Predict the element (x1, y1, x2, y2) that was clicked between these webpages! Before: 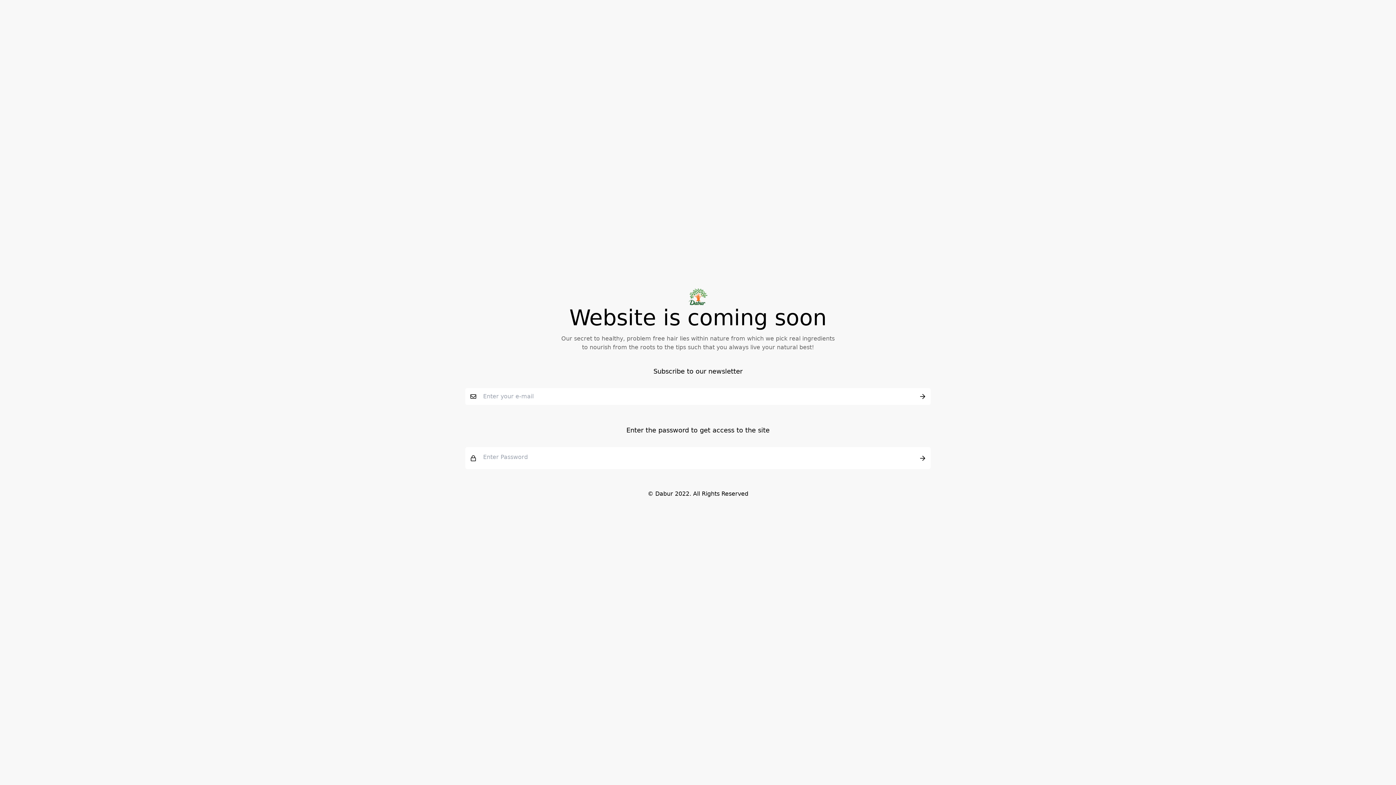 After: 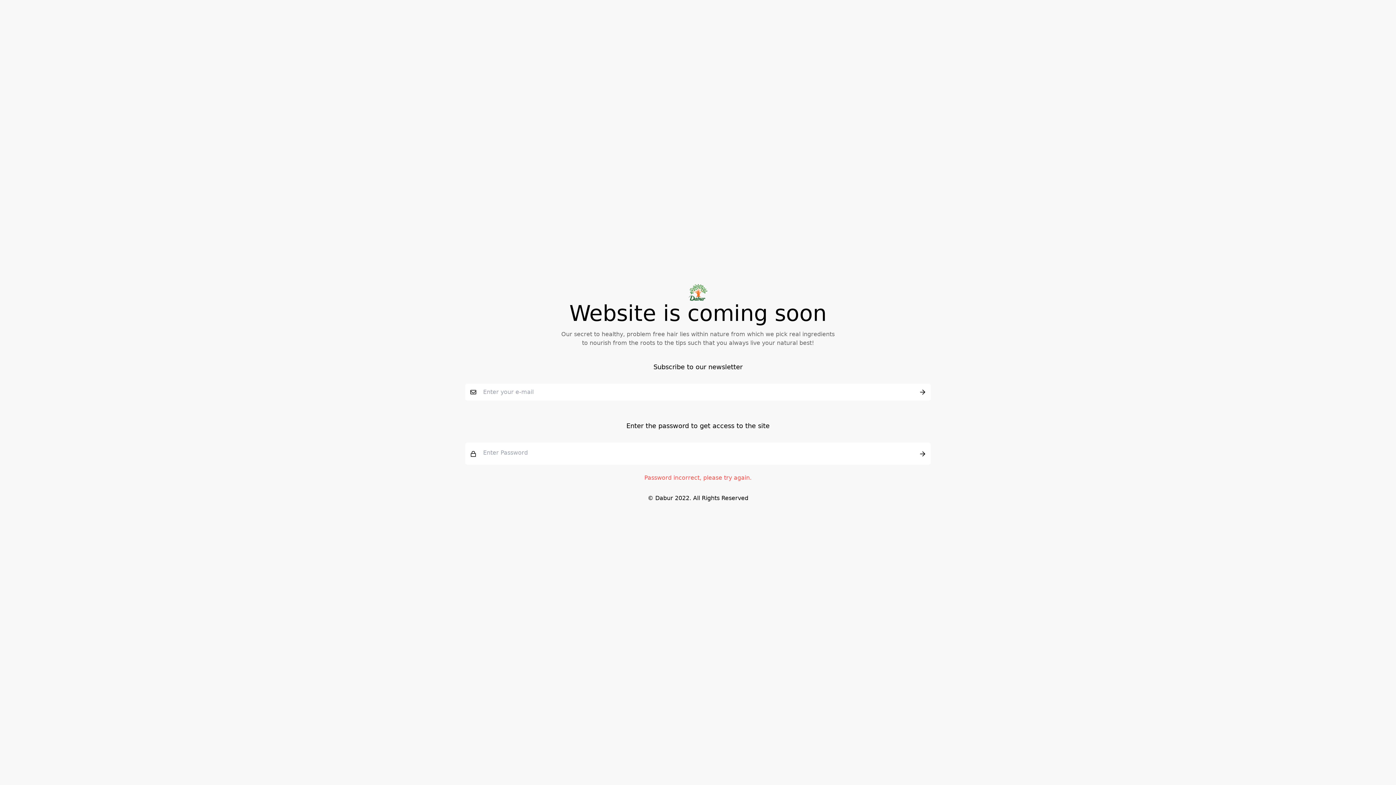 Action: bbox: (914, 447, 930, 469)